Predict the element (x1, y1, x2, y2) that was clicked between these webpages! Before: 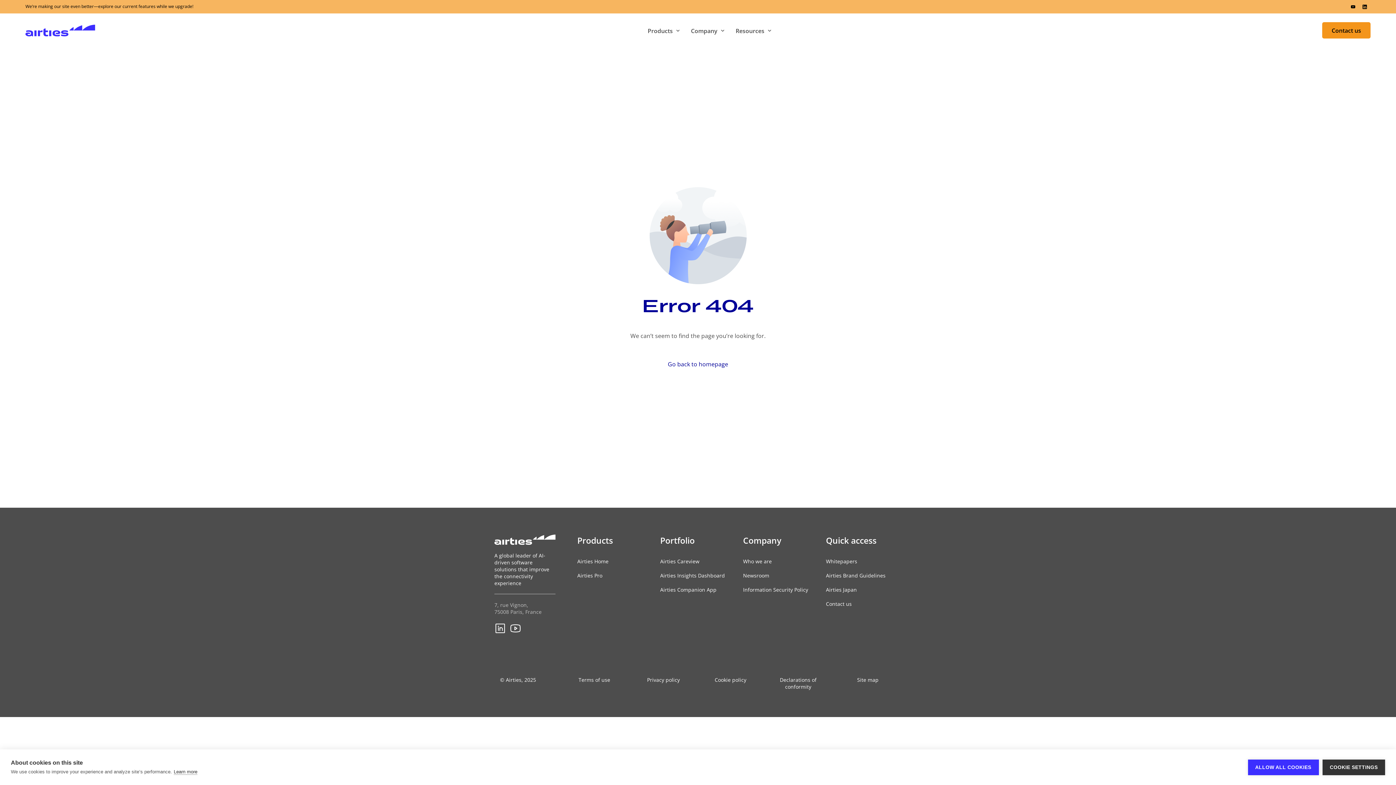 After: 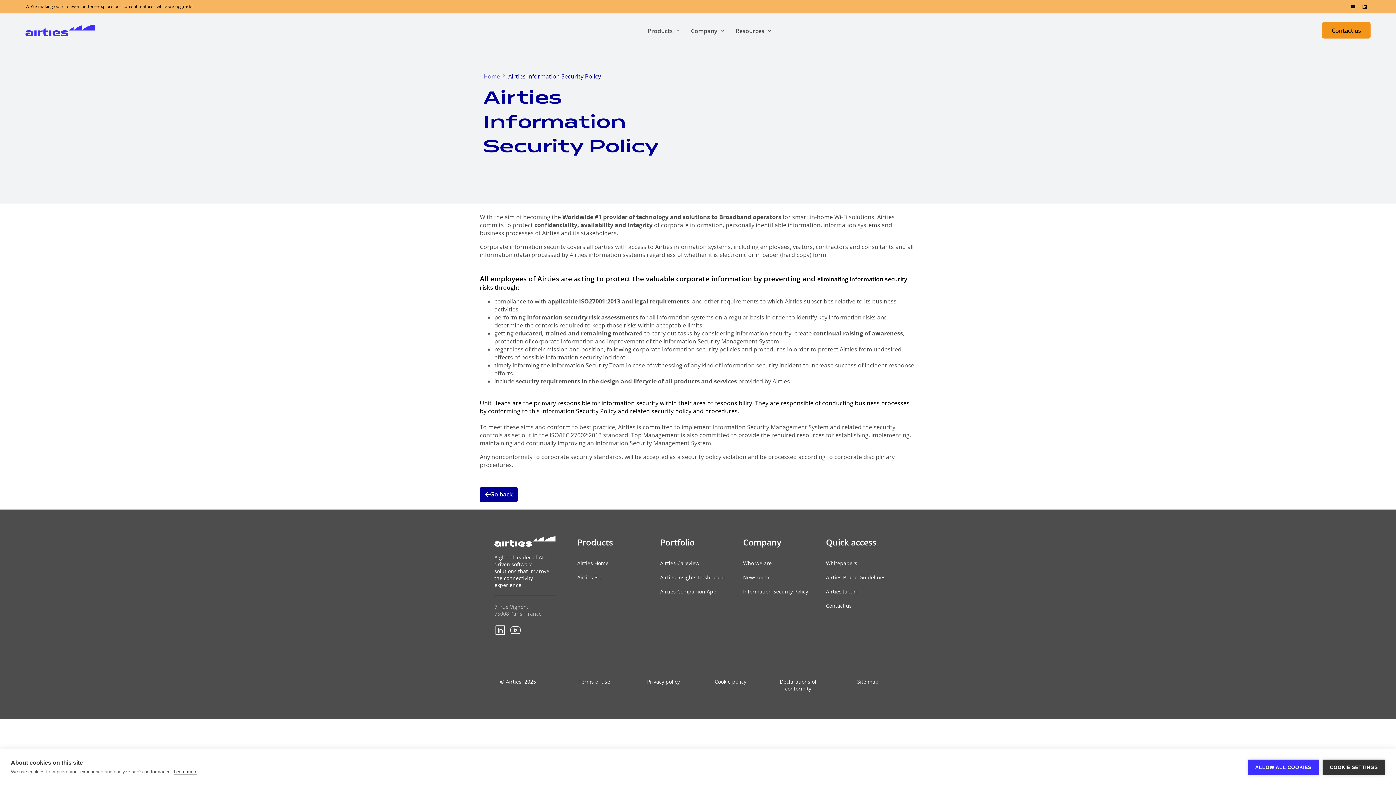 Action: label: Information Security Policy bbox: (743, 586, 818, 593)